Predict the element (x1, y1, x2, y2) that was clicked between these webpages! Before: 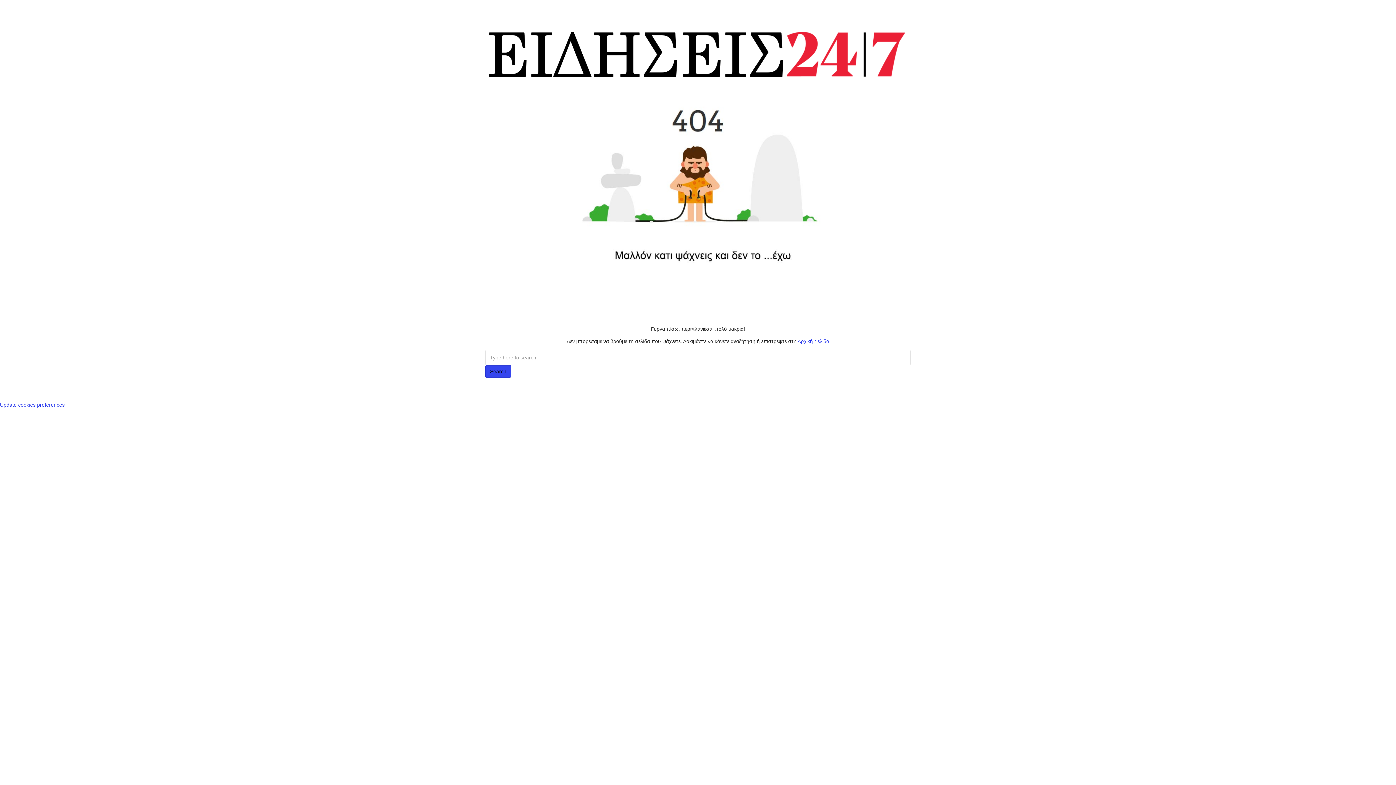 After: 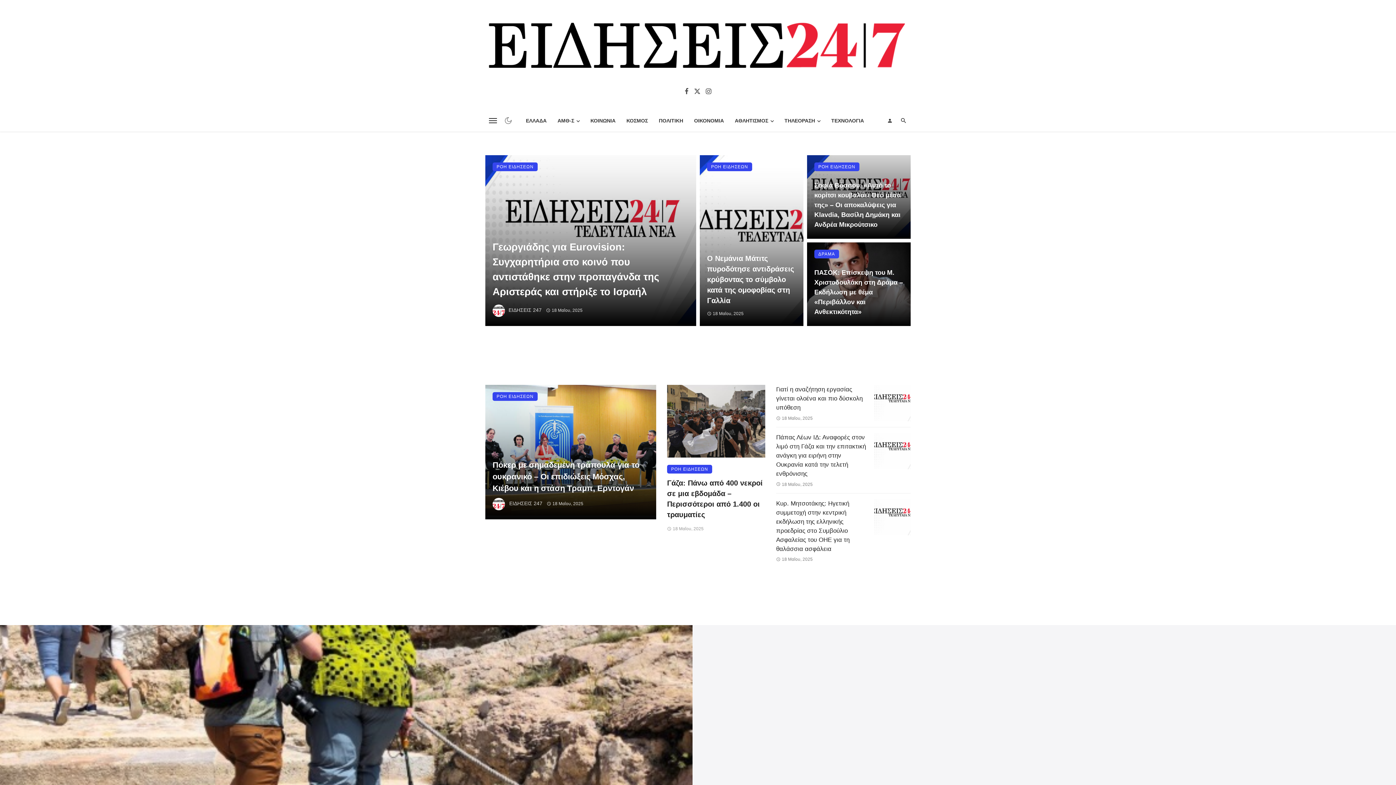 Action: bbox: (485, 50, 910, 56)